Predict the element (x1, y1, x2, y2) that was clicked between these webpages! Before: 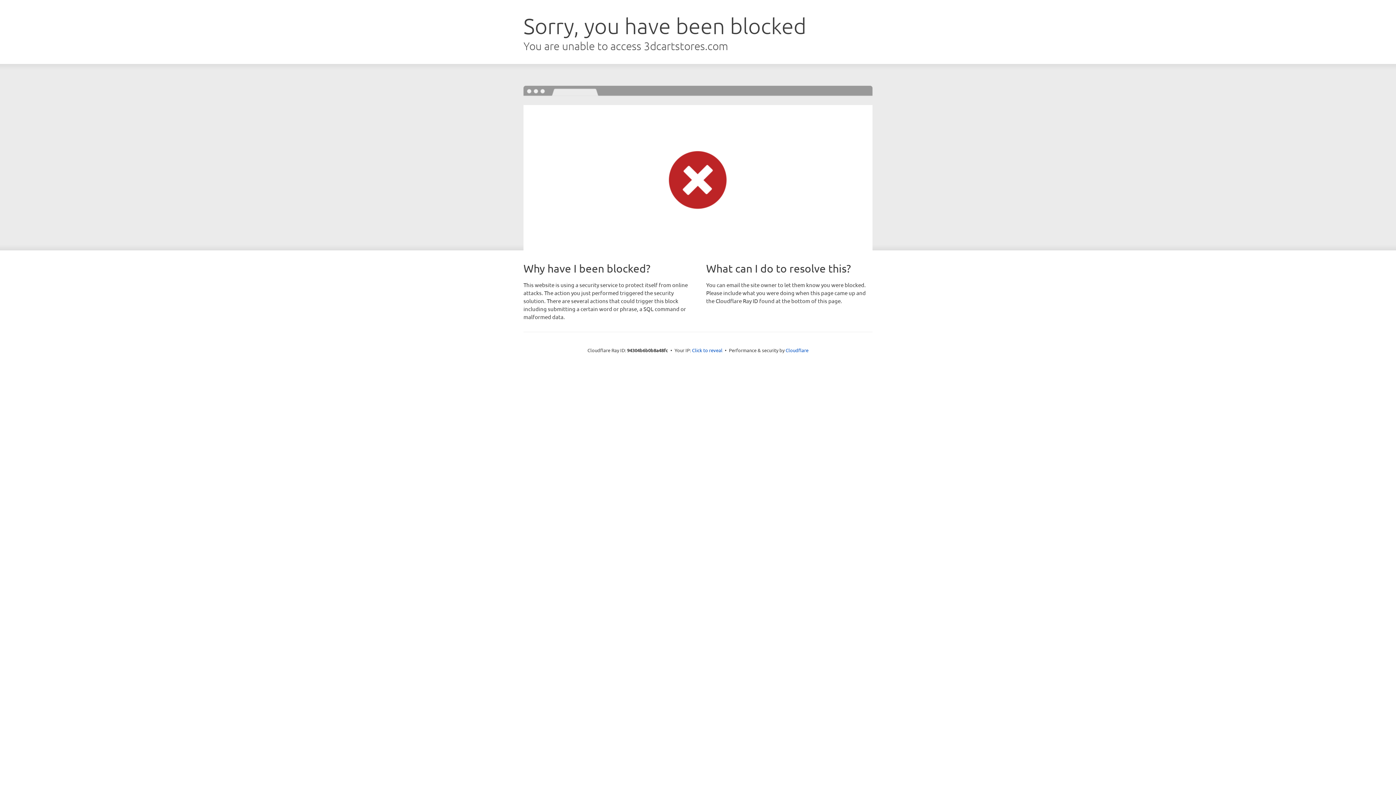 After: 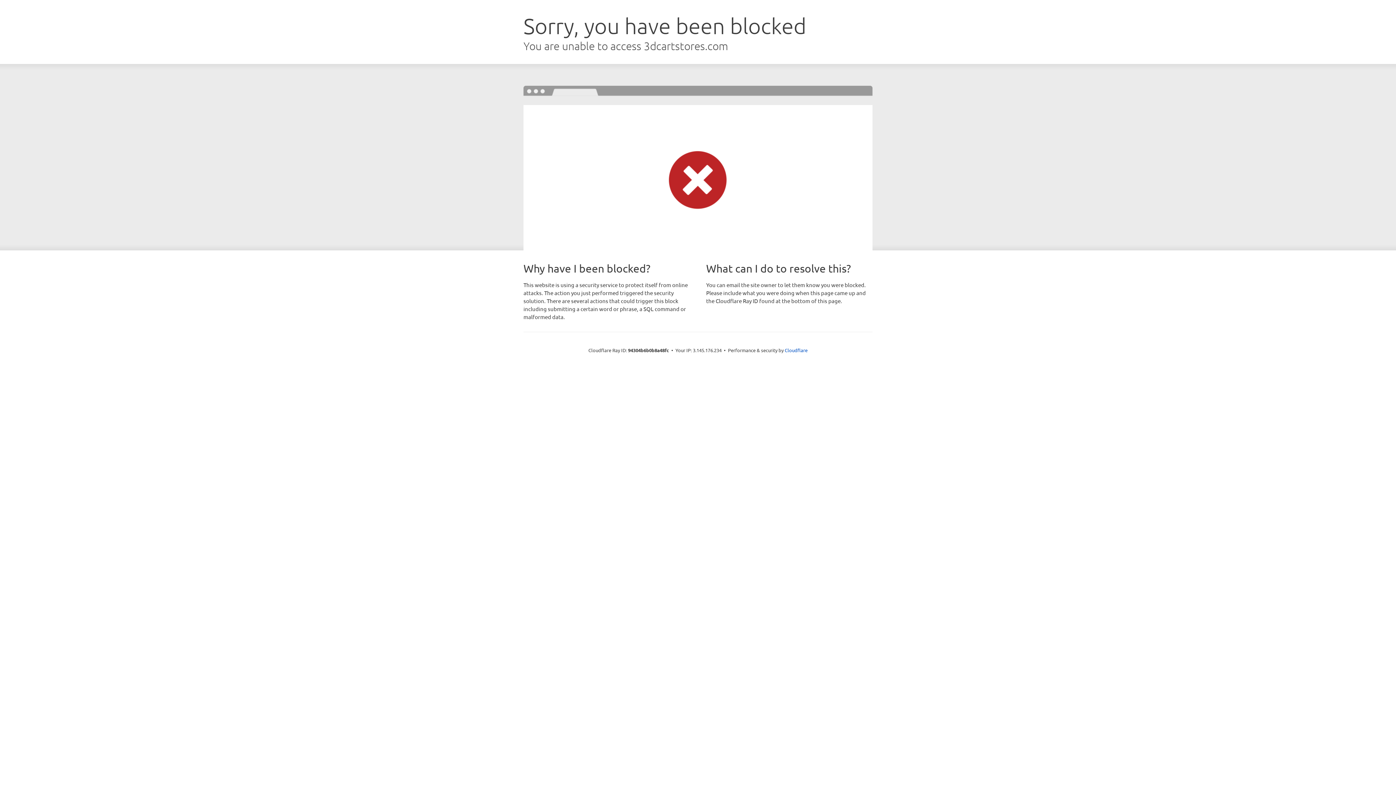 Action: label: Click to reveal bbox: (692, 346, 722, 353)